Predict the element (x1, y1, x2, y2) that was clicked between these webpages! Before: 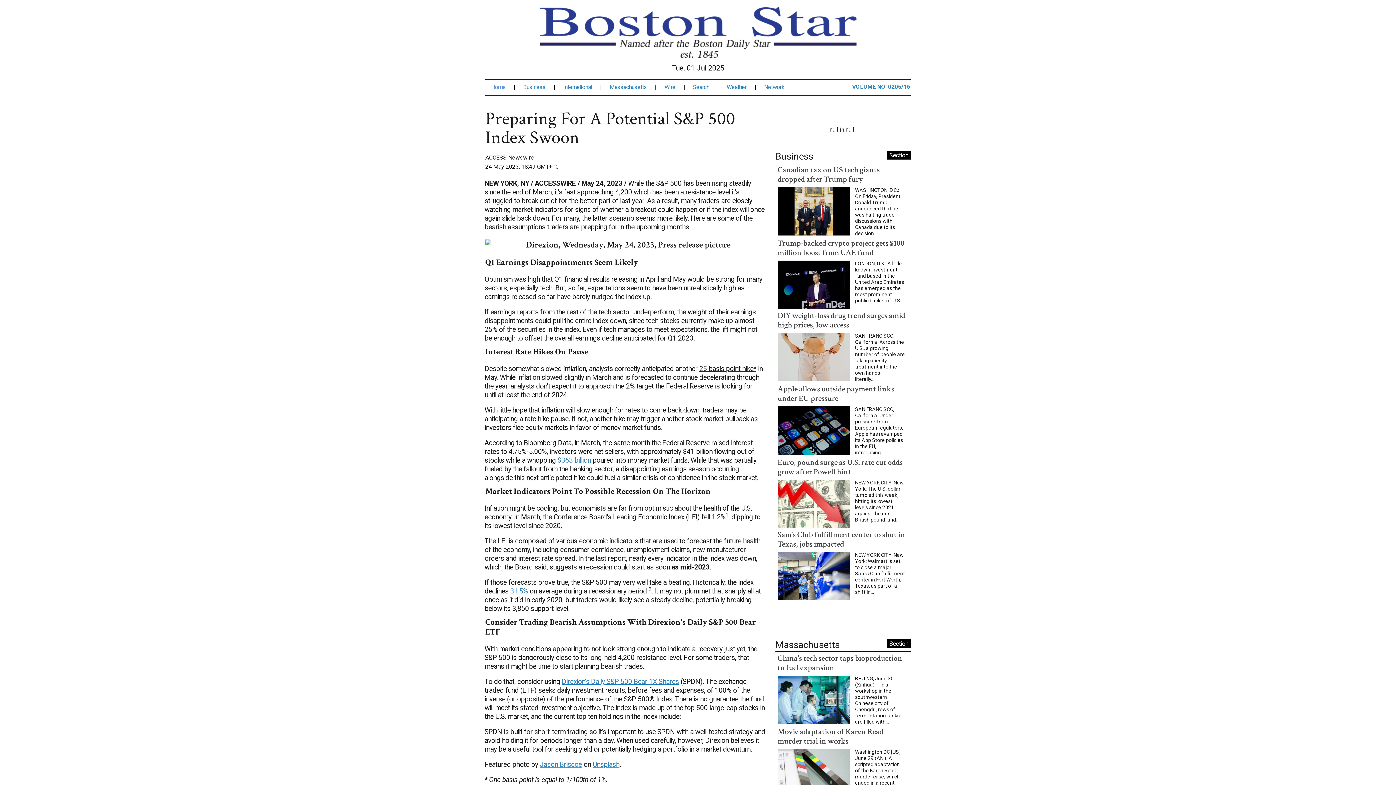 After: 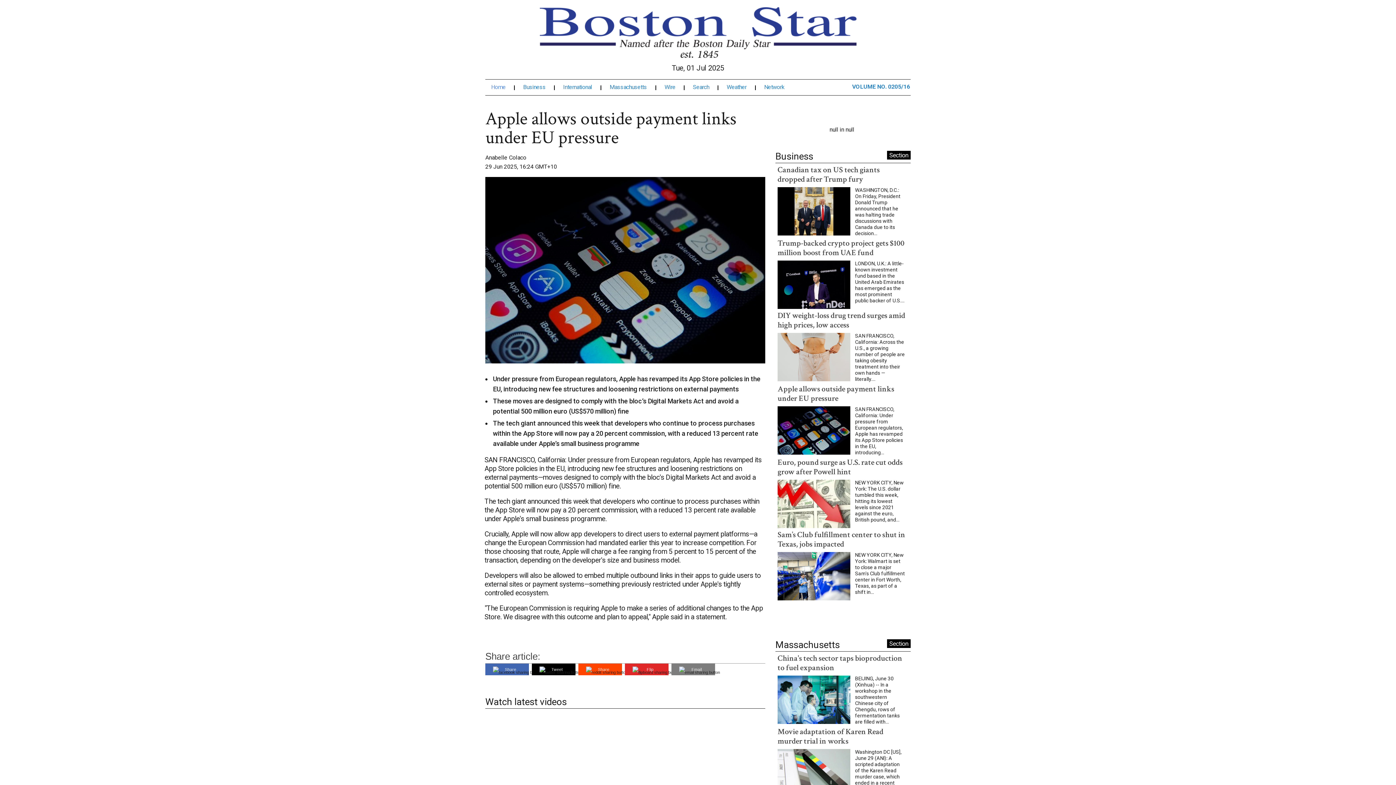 Action: bbox: (777, 384, 894, 404) label: Apple allows outside payment links under EU pressure